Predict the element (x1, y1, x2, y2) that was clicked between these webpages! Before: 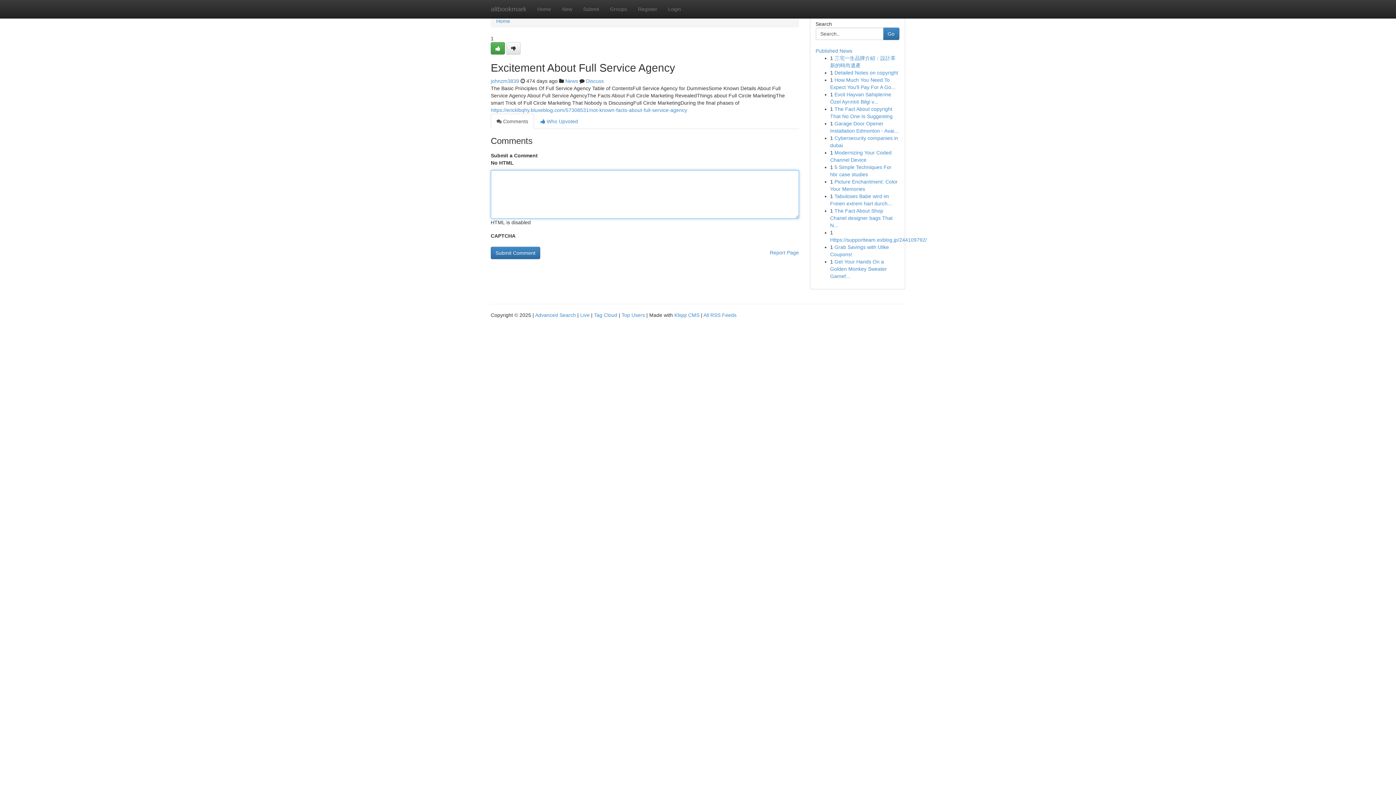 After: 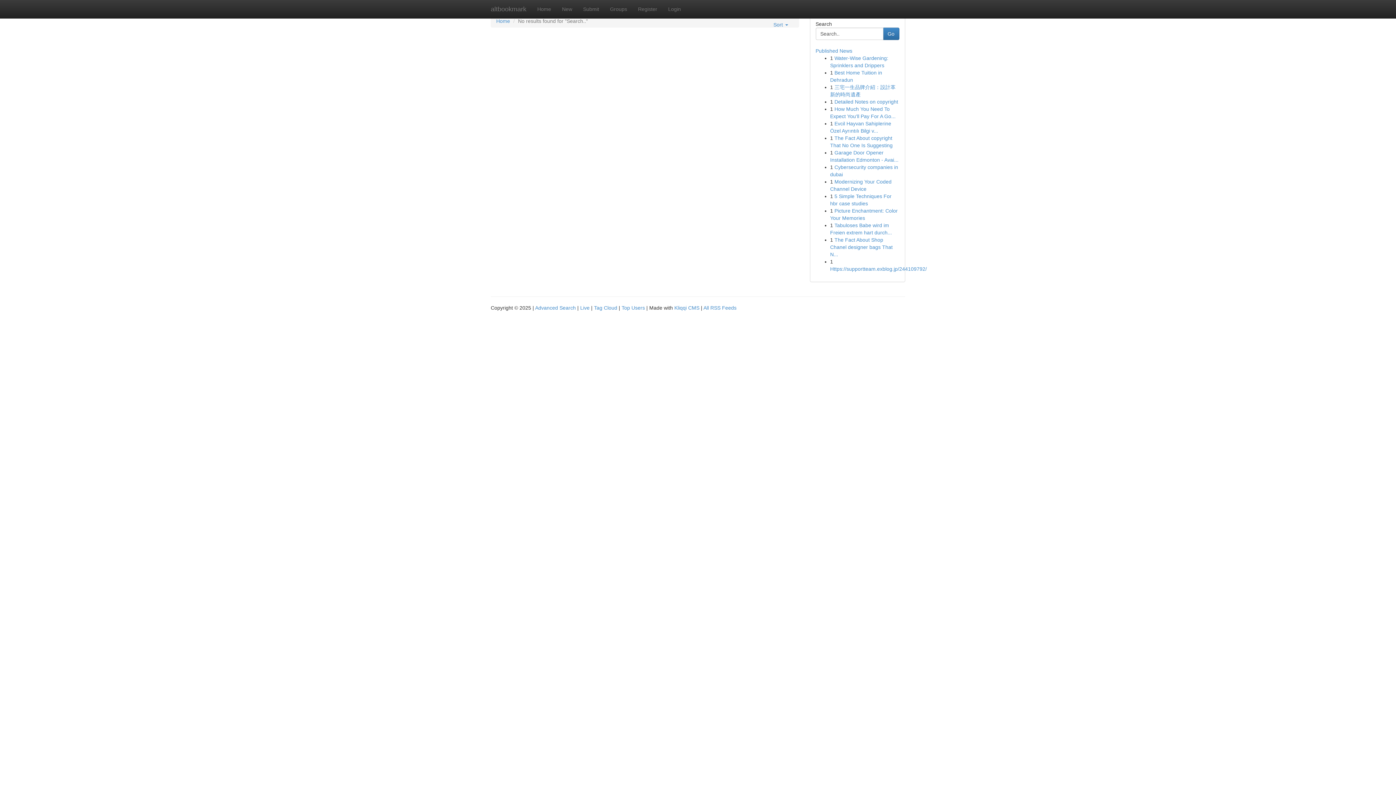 Action: bbox: (883, 27, 899, 40) label: Go